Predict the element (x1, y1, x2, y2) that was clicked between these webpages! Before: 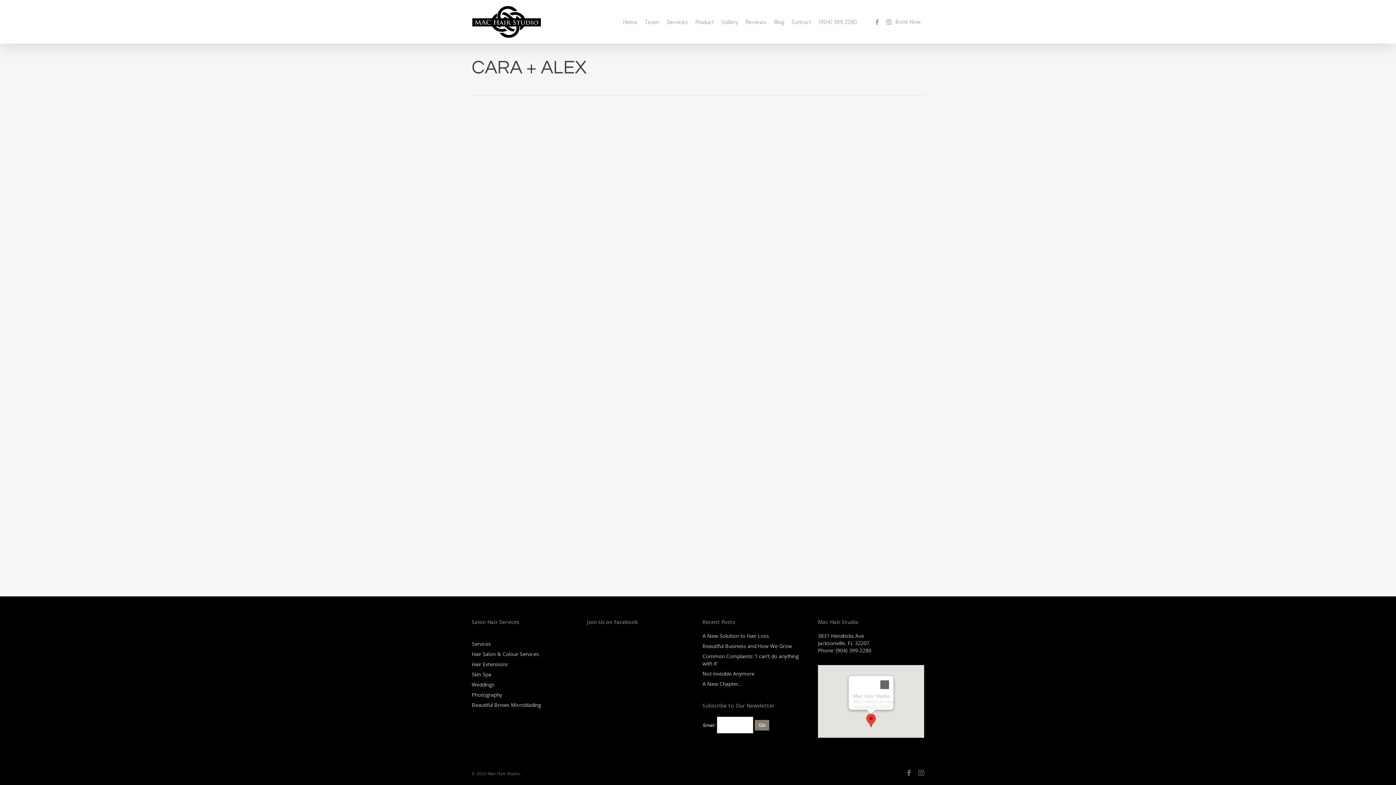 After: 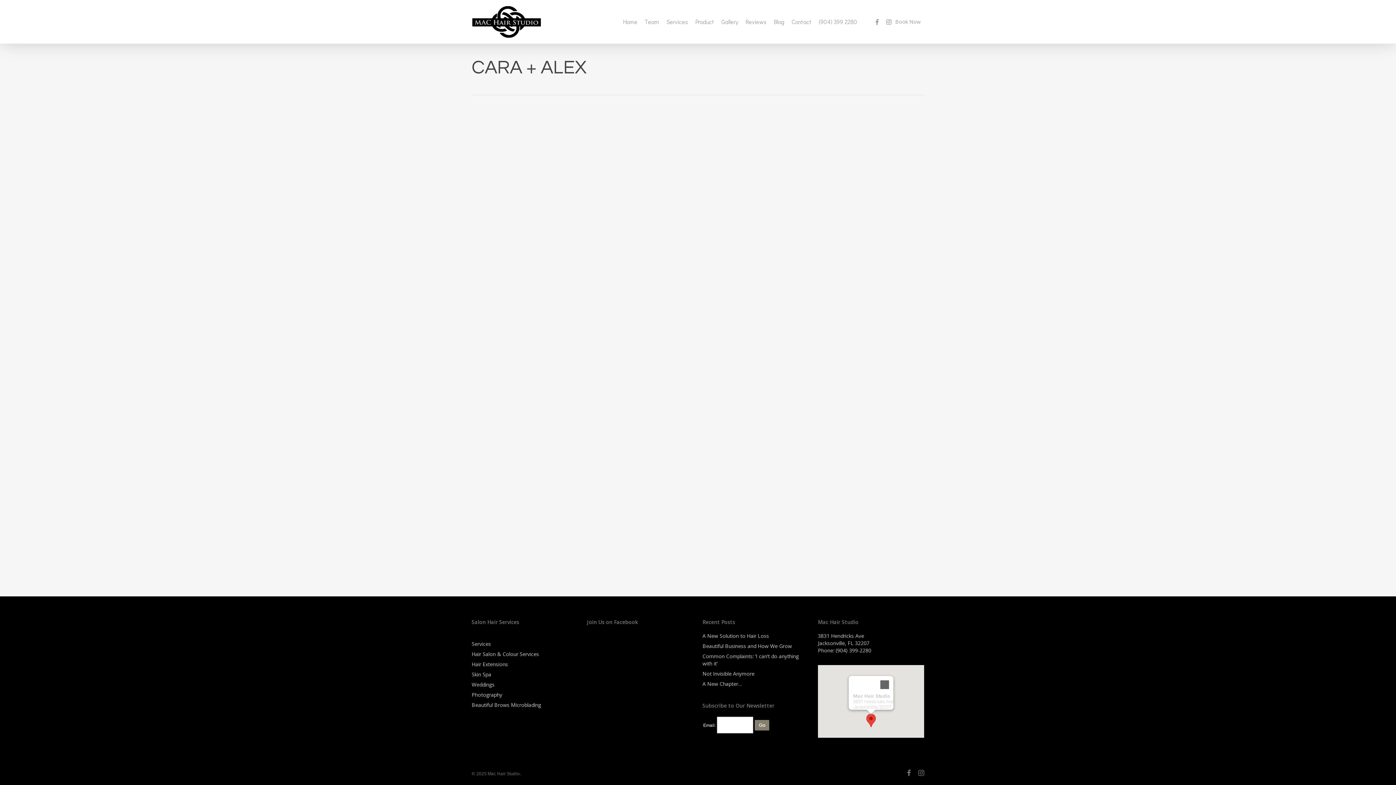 Action: bbox: (866, 714, 876, 727)